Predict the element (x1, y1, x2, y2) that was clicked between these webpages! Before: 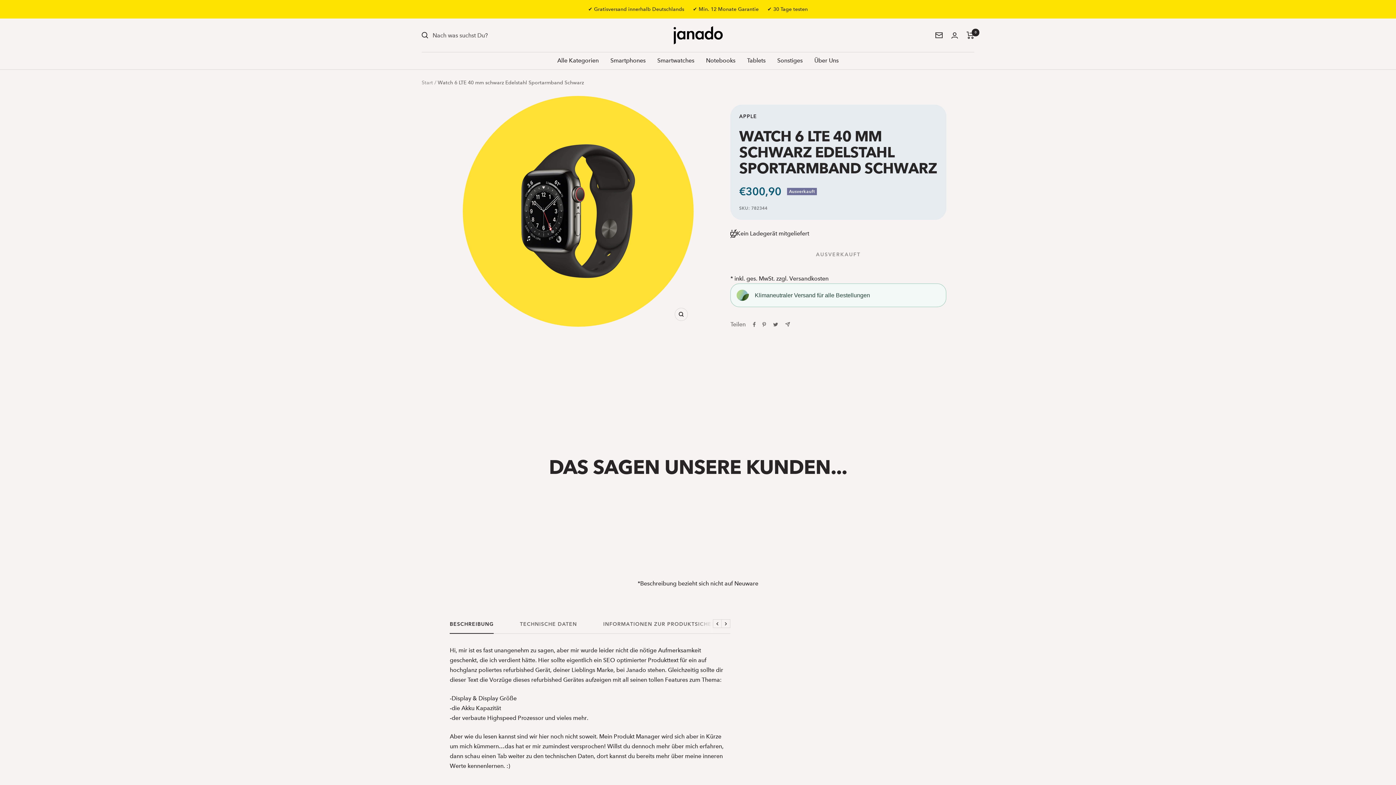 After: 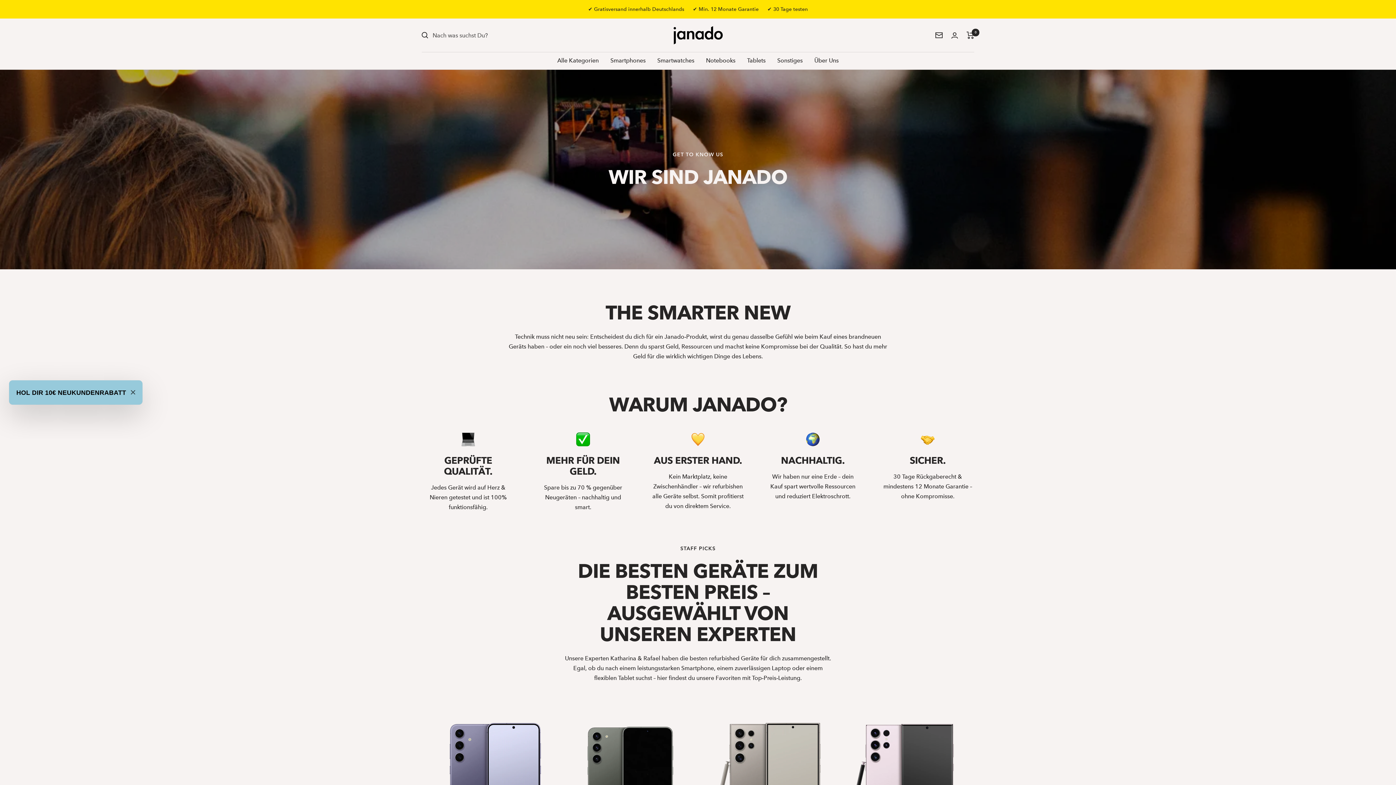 Action: label: Über Uns bbox: (814, 55, 838, 65)